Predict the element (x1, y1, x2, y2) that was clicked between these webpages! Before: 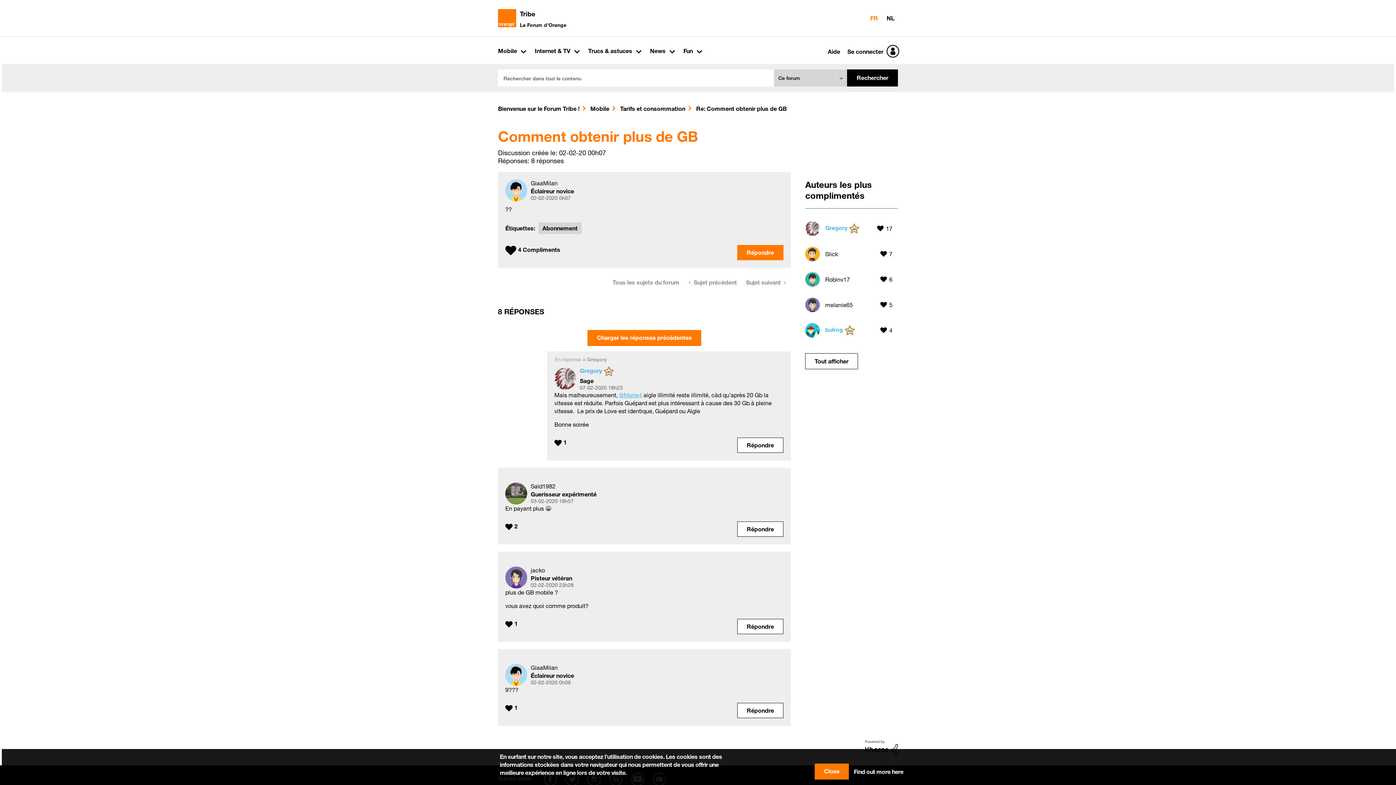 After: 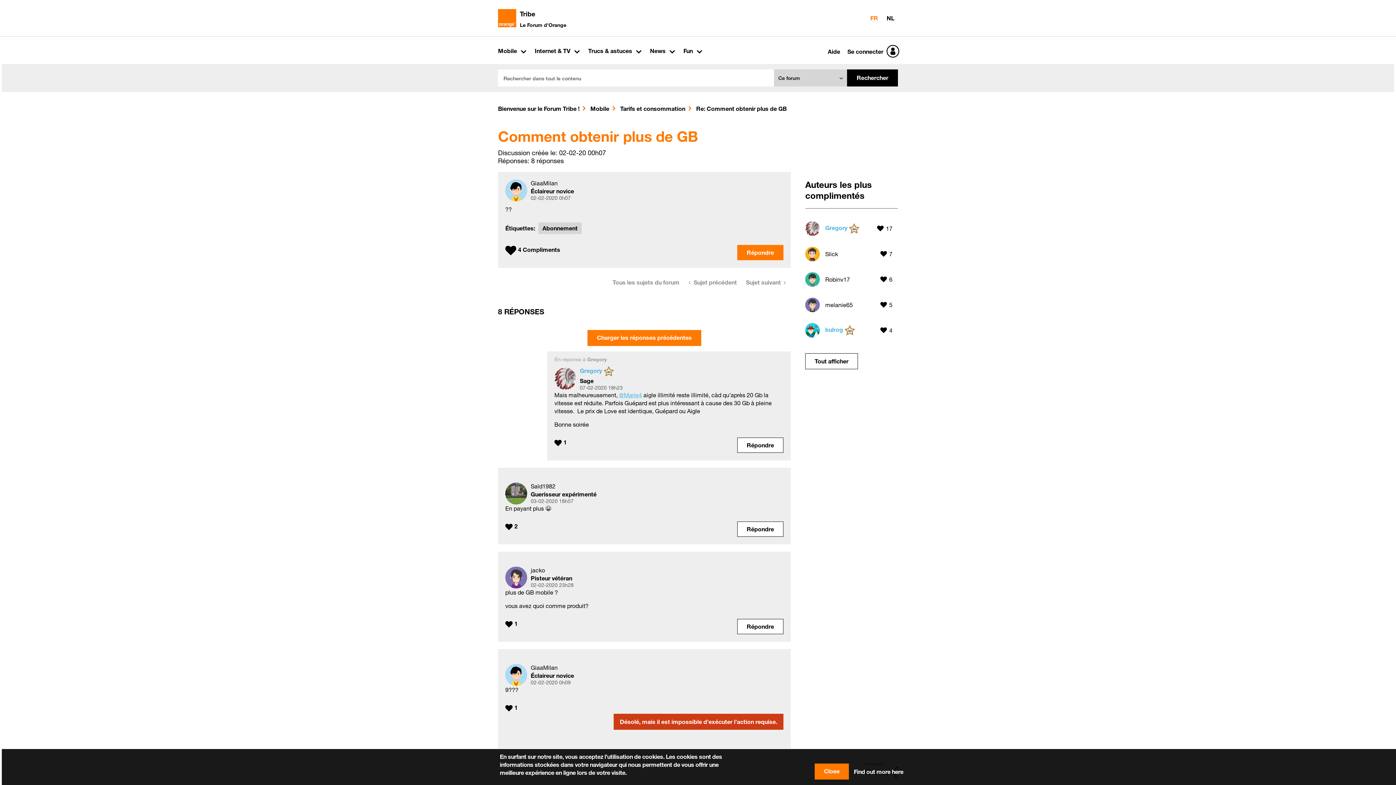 Action: bbox: (737, 703, 783, 718) label: Reply to comment